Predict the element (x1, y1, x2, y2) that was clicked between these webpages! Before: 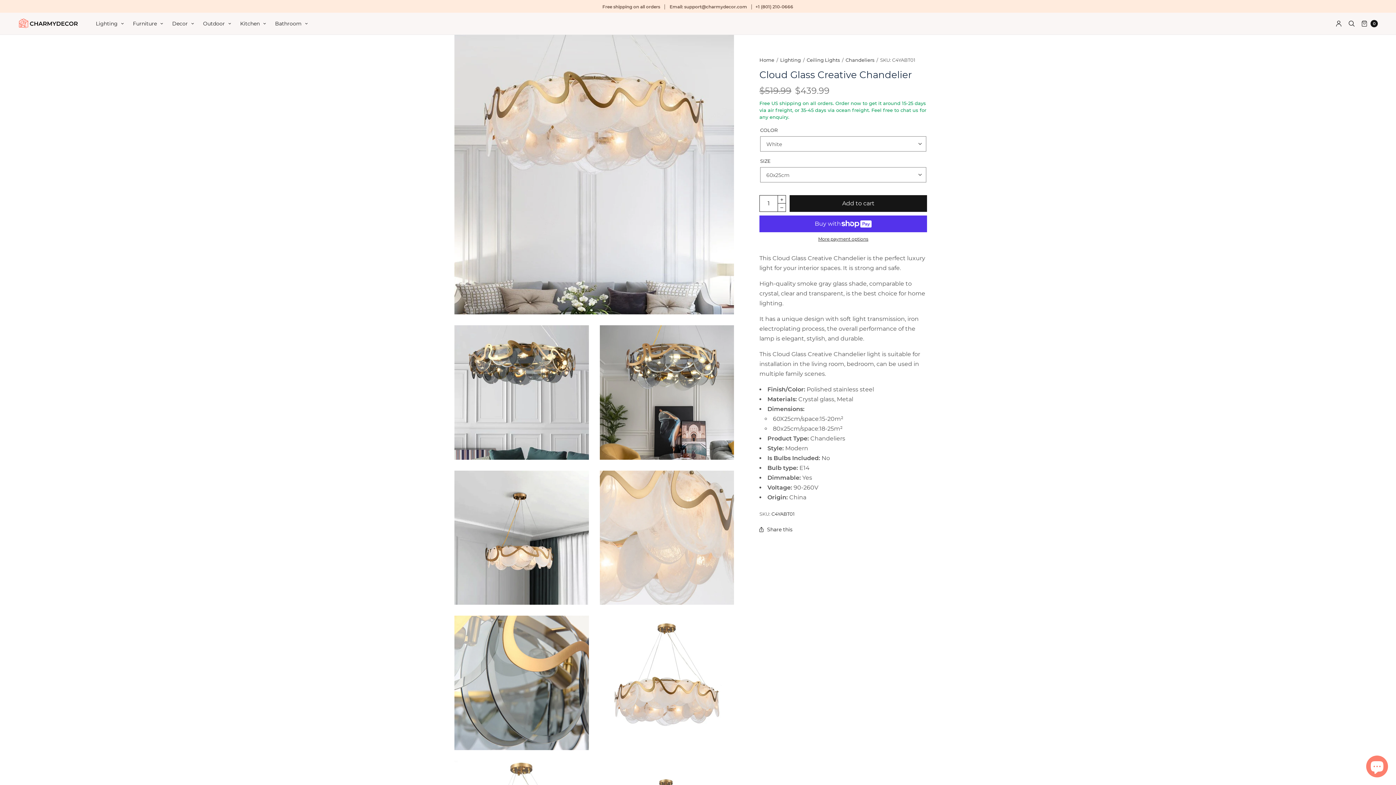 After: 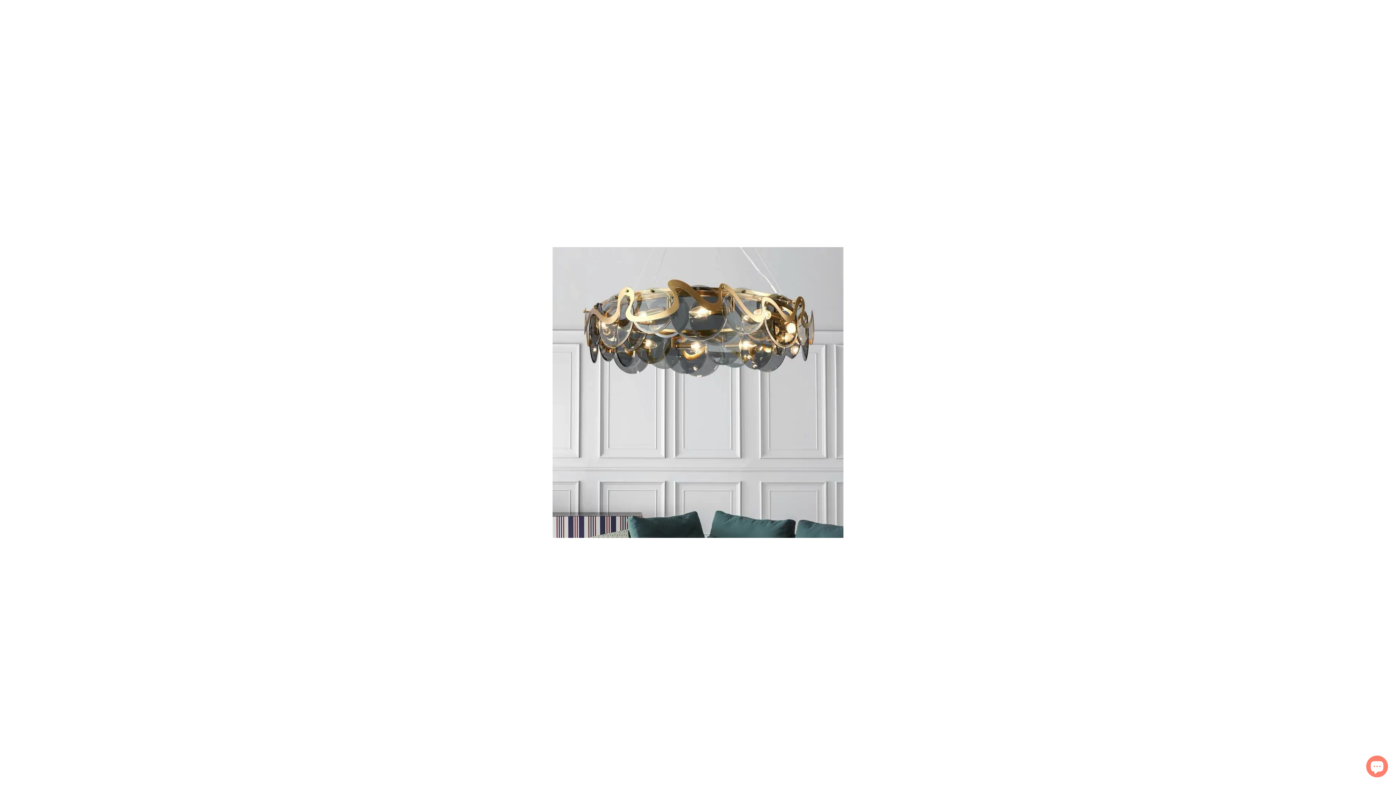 Action: bbox: (454, 325, 588, 459) label: Zoom